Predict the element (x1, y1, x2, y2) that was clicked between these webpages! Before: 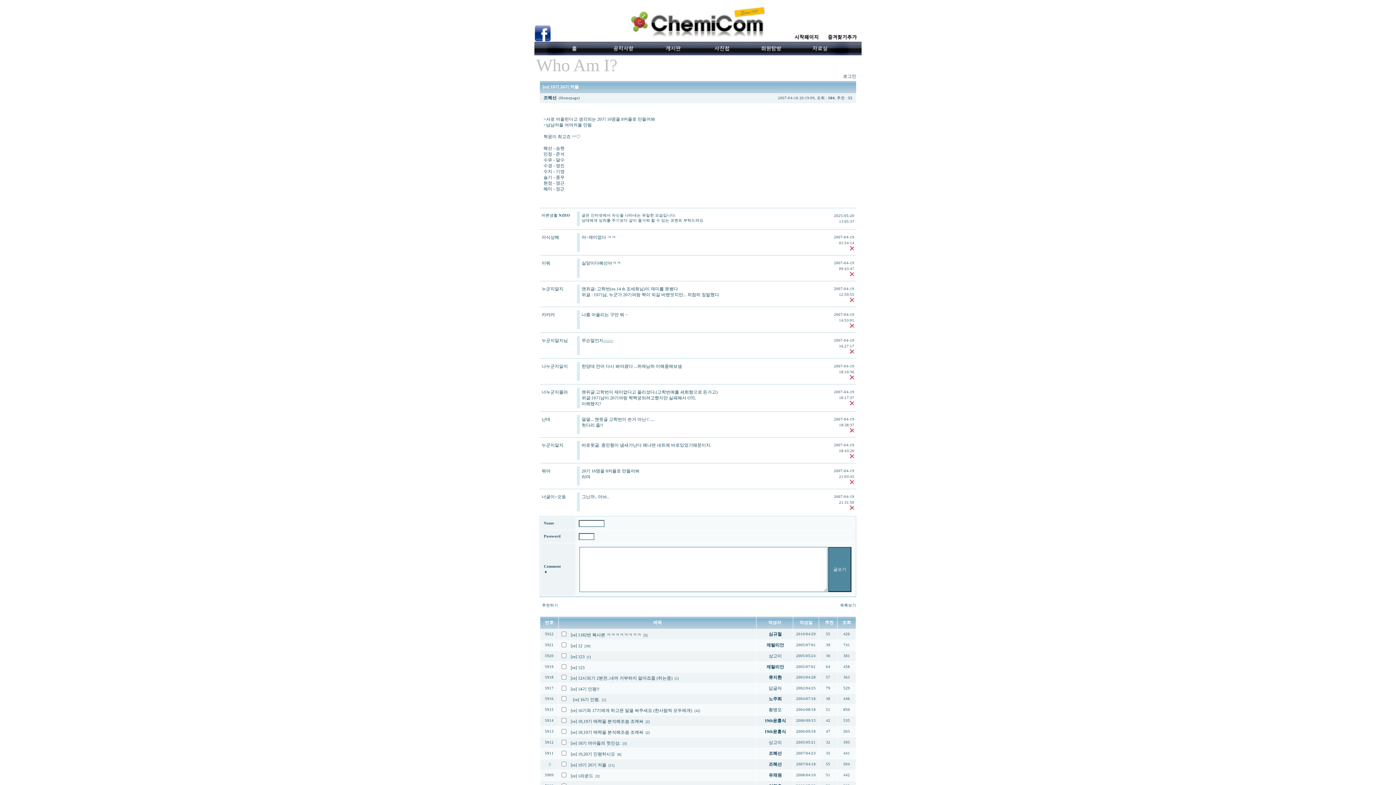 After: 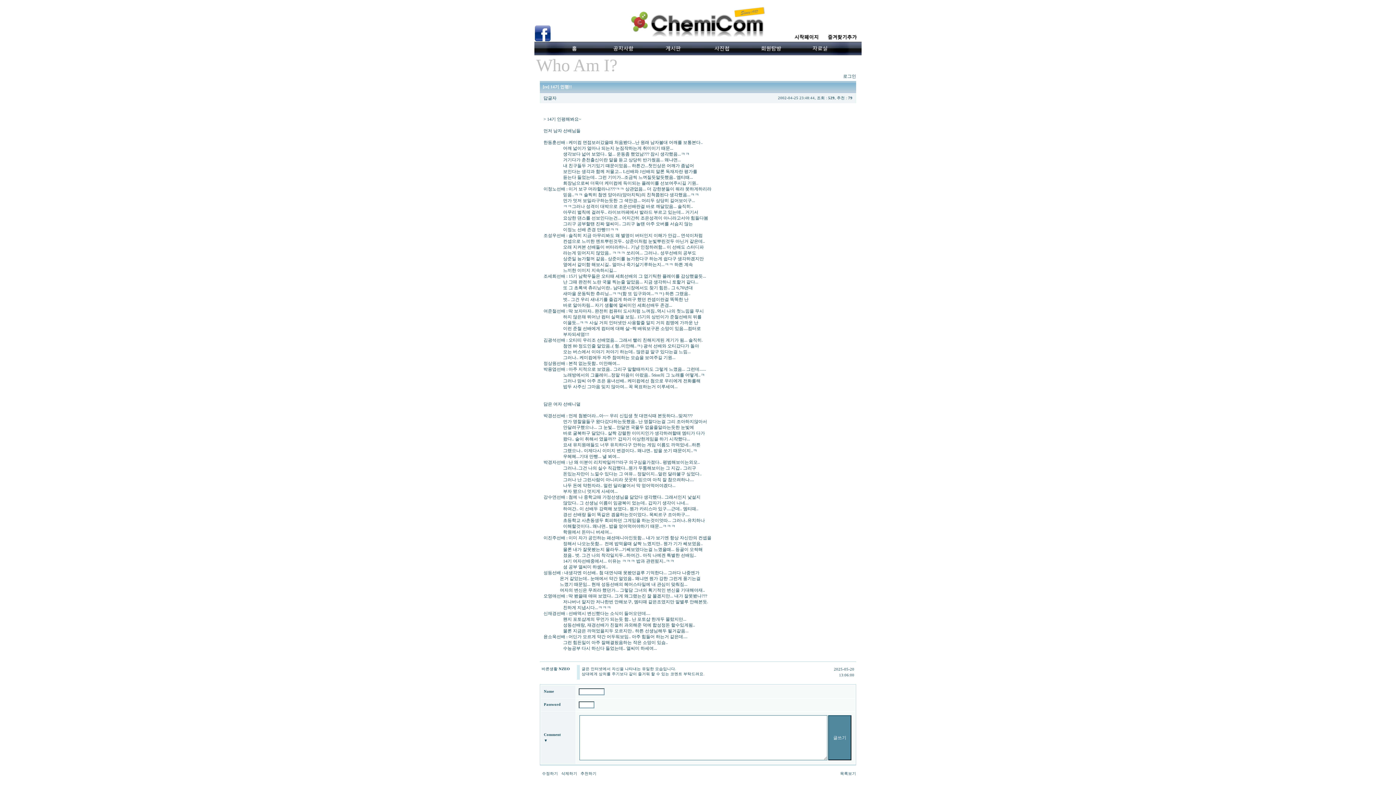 Action: bbox: (570, 686, 599, 692) label: [re] 14기 인평!!